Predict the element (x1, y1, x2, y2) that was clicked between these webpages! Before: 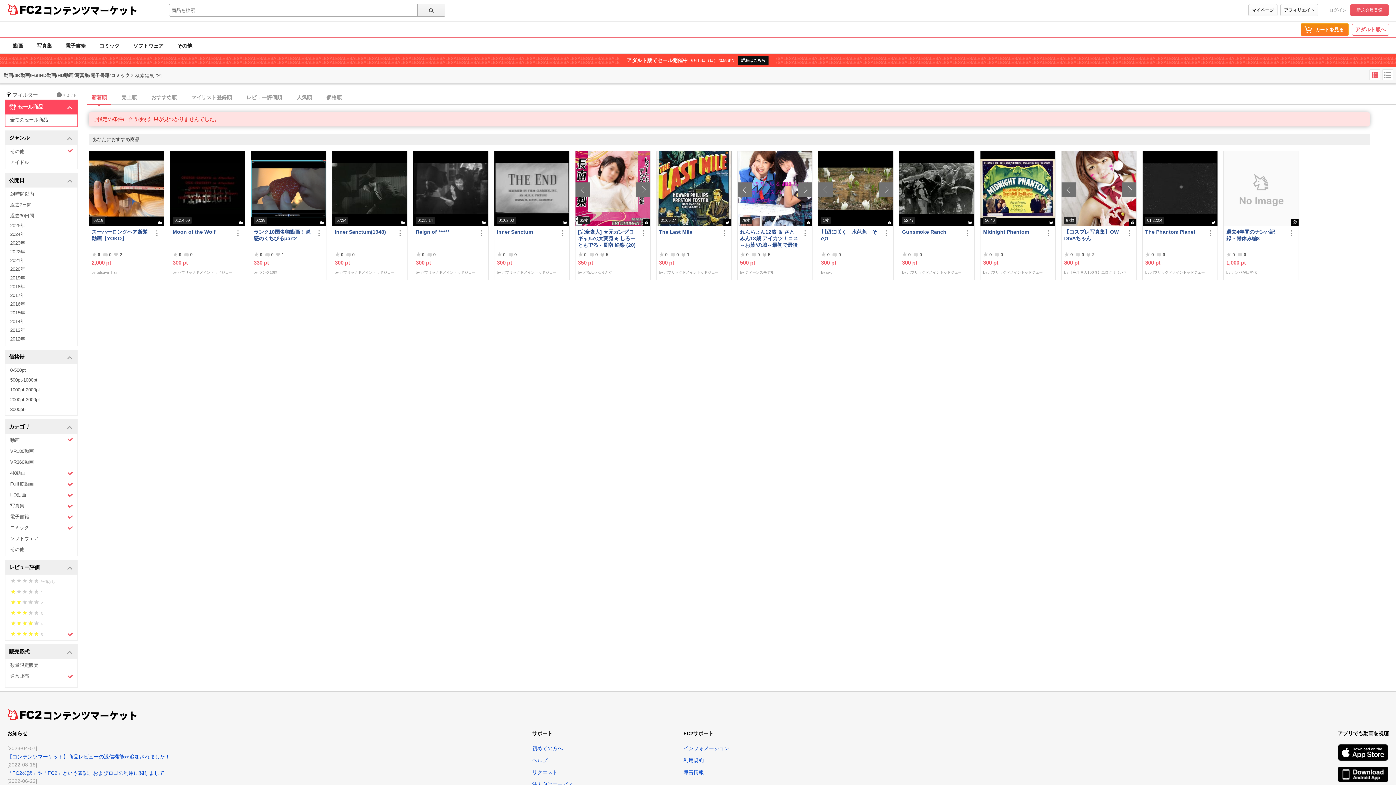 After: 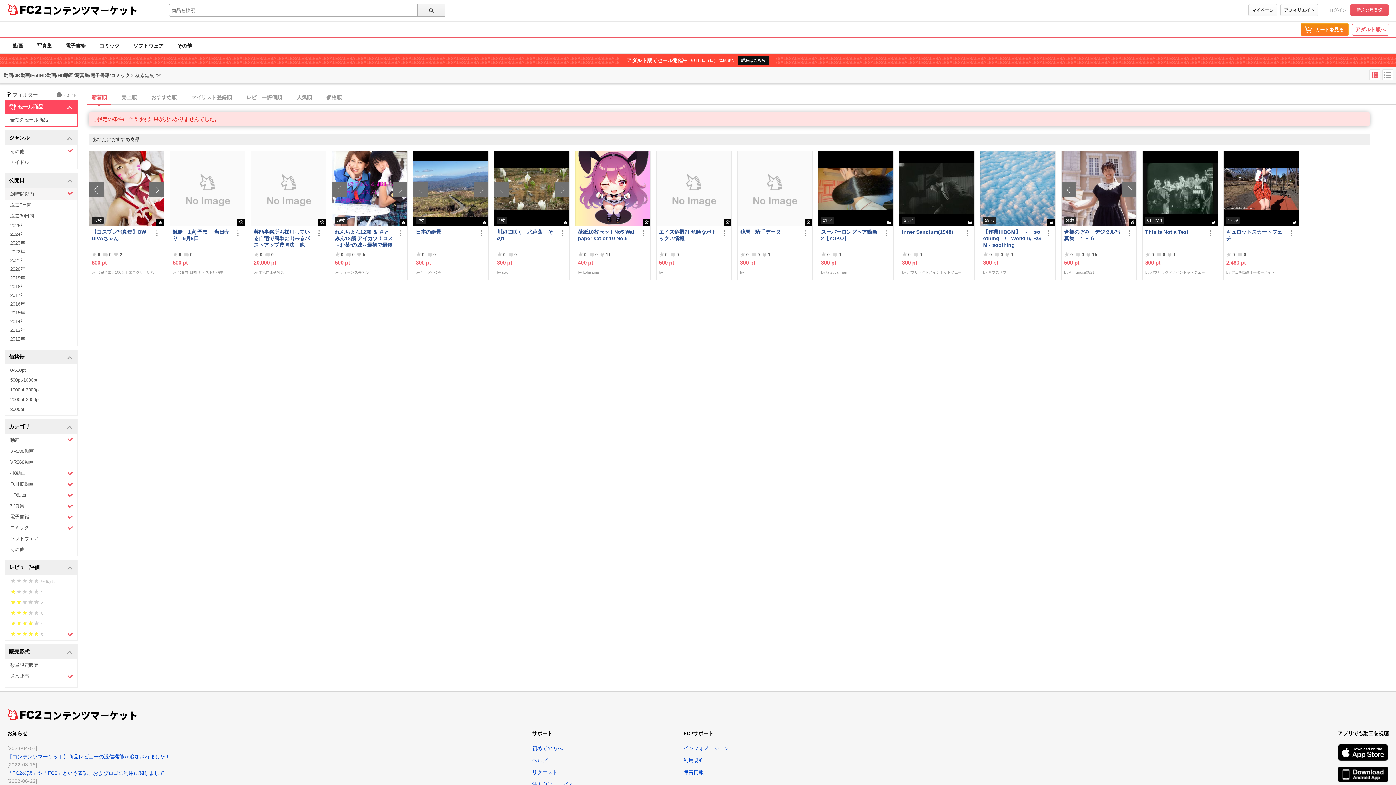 Action: bbox: (5, 187, 77, 199) label: 24時間以内